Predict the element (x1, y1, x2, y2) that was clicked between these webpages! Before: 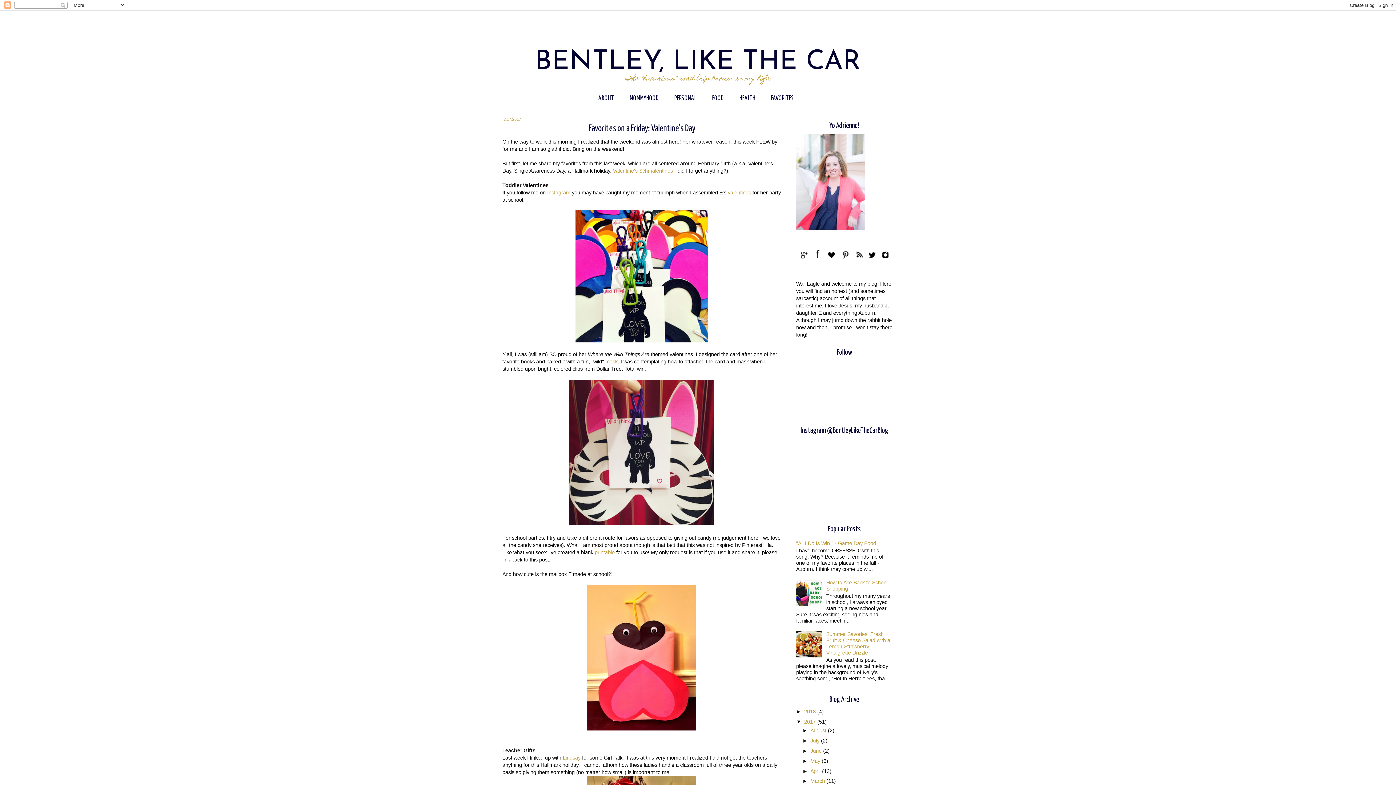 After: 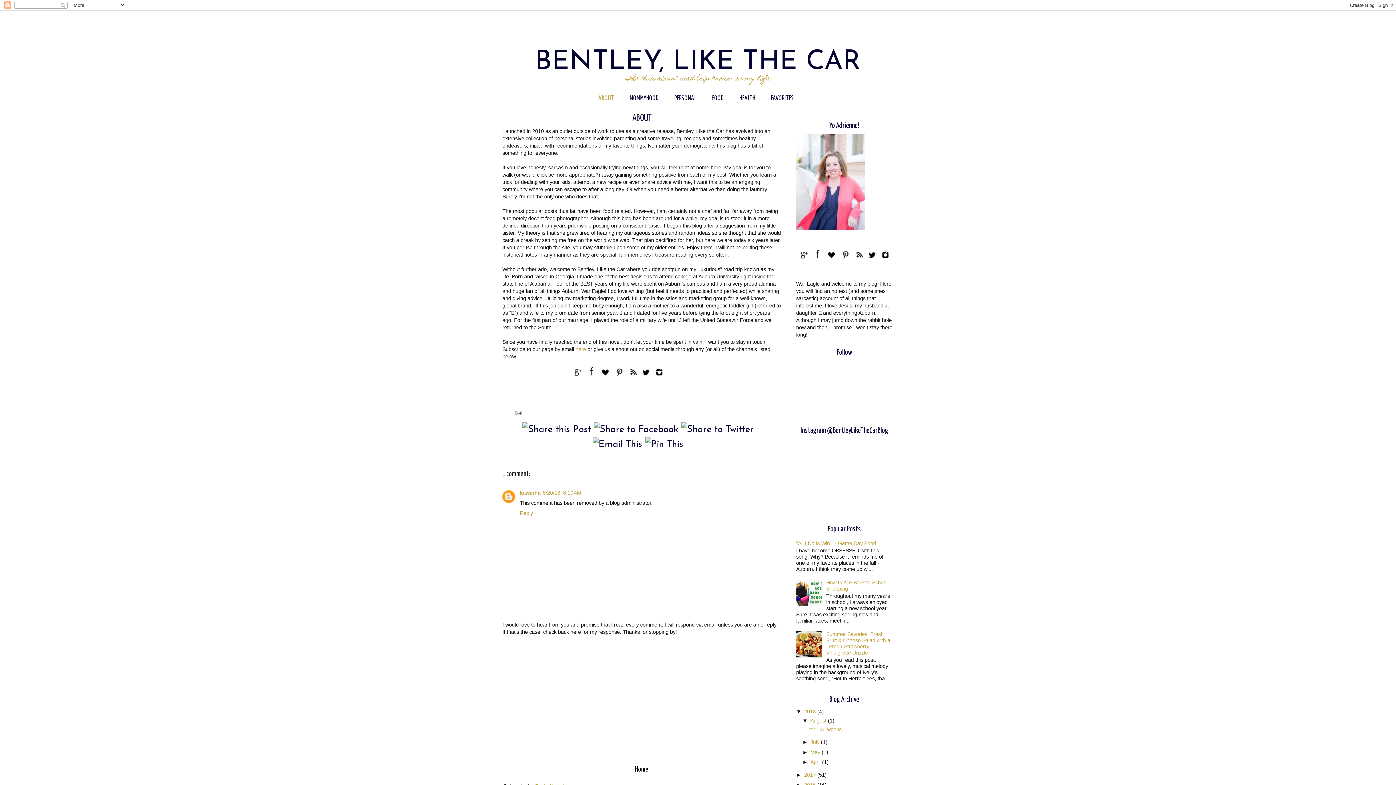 Action: bbox: (595, 94, 621, 102) label: ABOUT